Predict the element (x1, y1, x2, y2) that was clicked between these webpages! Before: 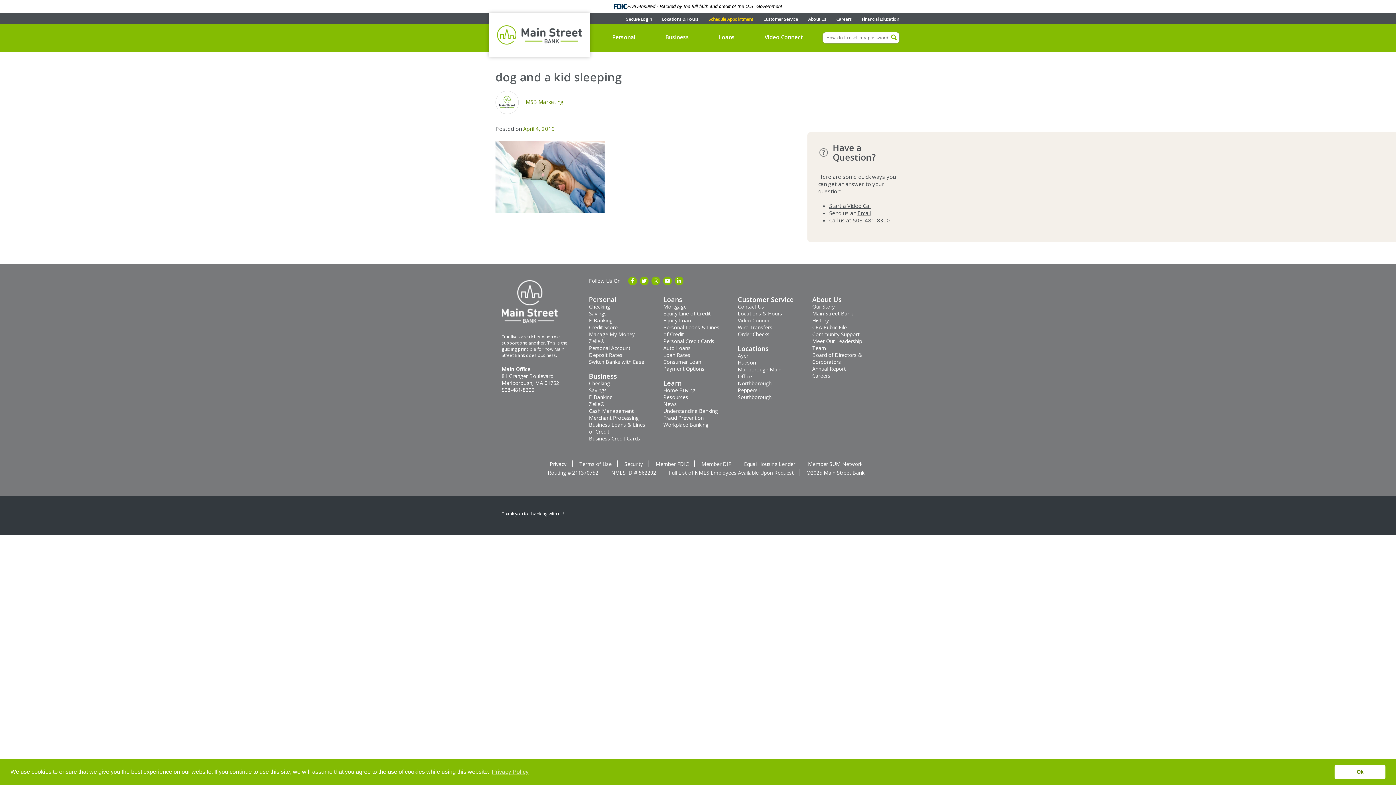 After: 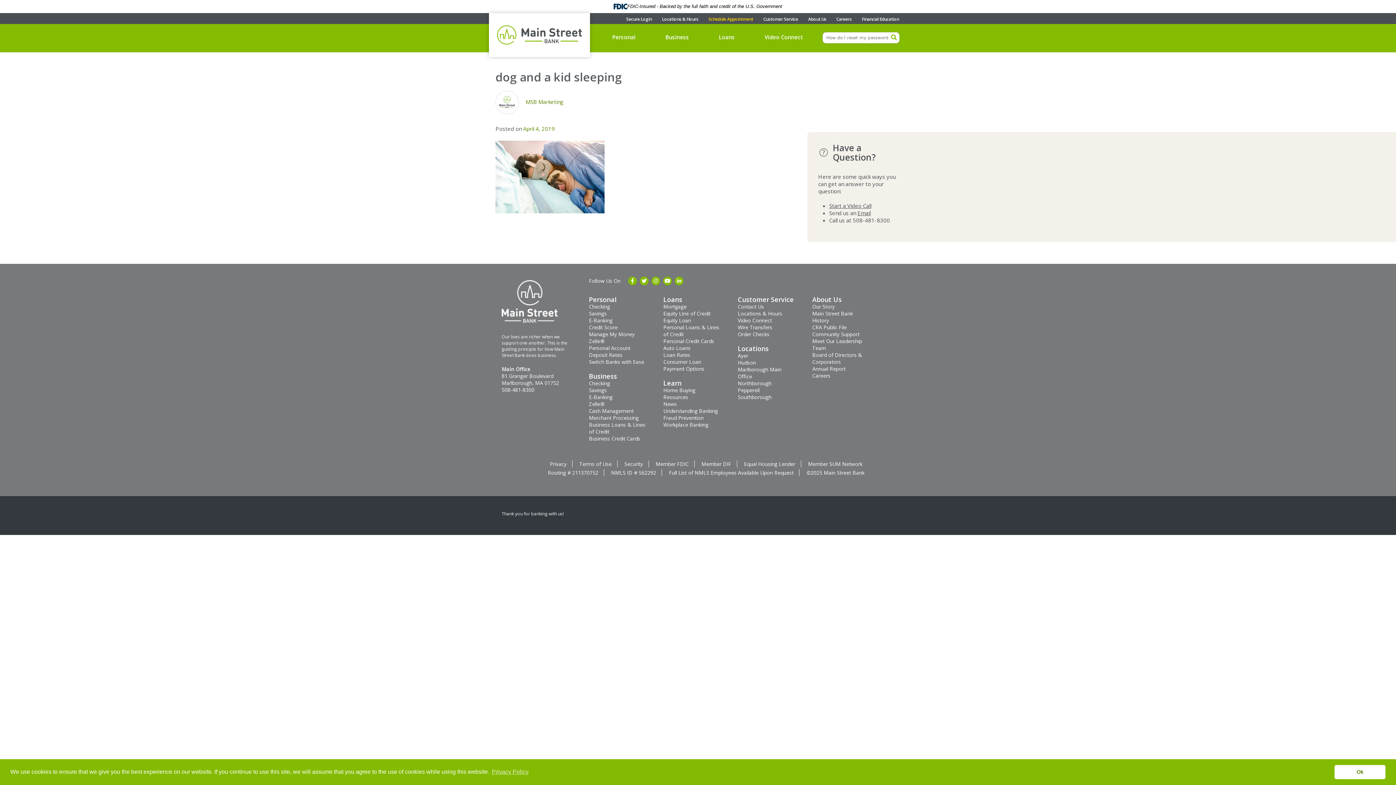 Action: label: Annual Report bbox: (812, 365, 845, 372)